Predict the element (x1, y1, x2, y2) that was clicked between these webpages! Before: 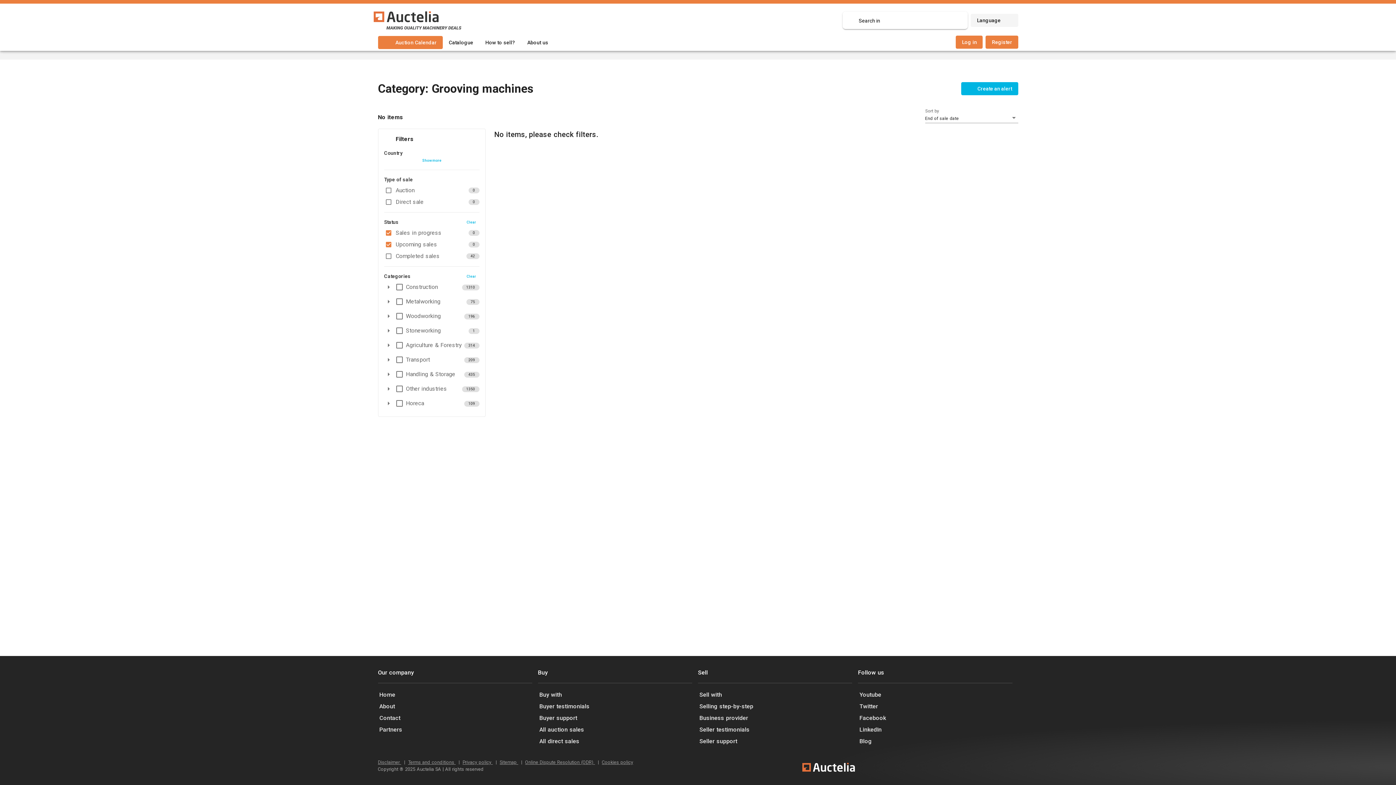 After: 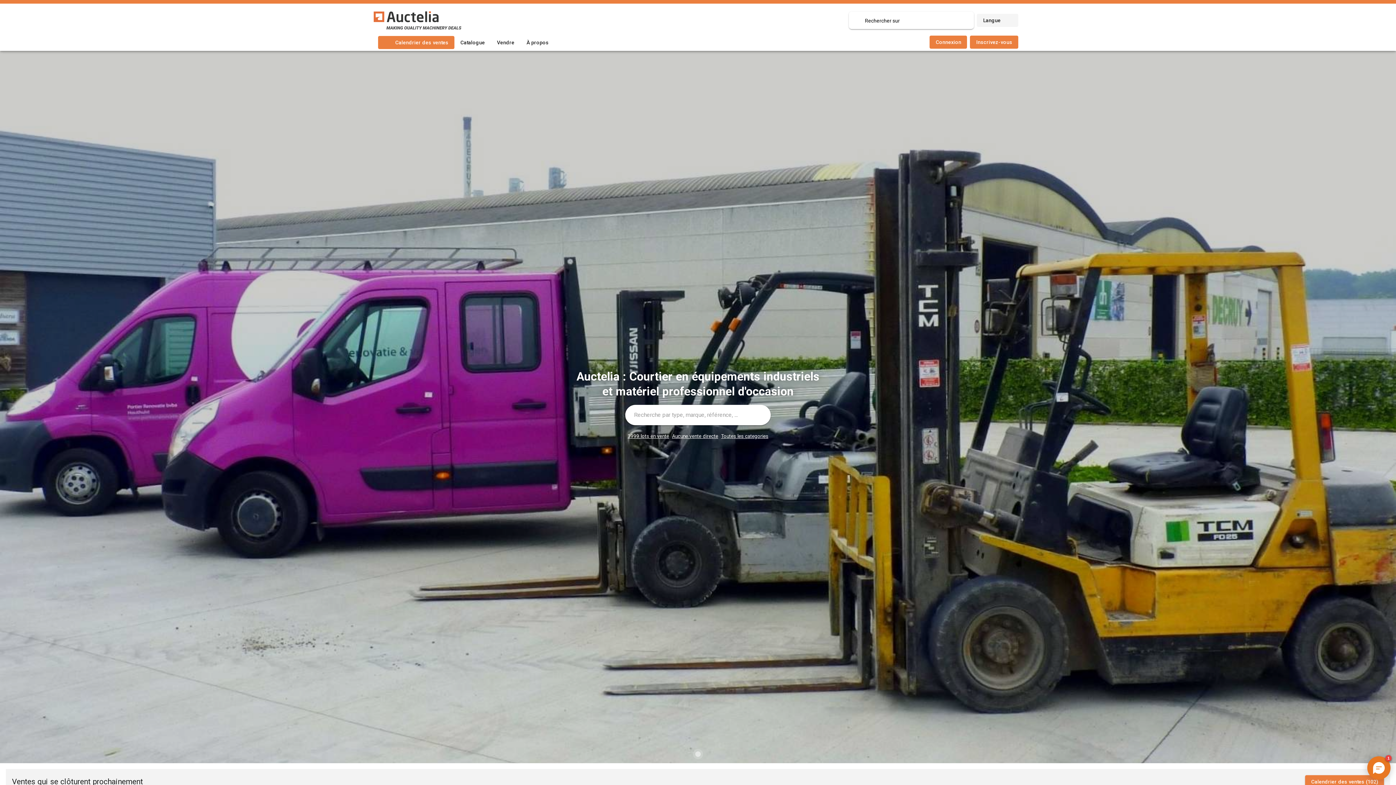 Action: bbox: (858, 736, 1012, 747) label: Blog